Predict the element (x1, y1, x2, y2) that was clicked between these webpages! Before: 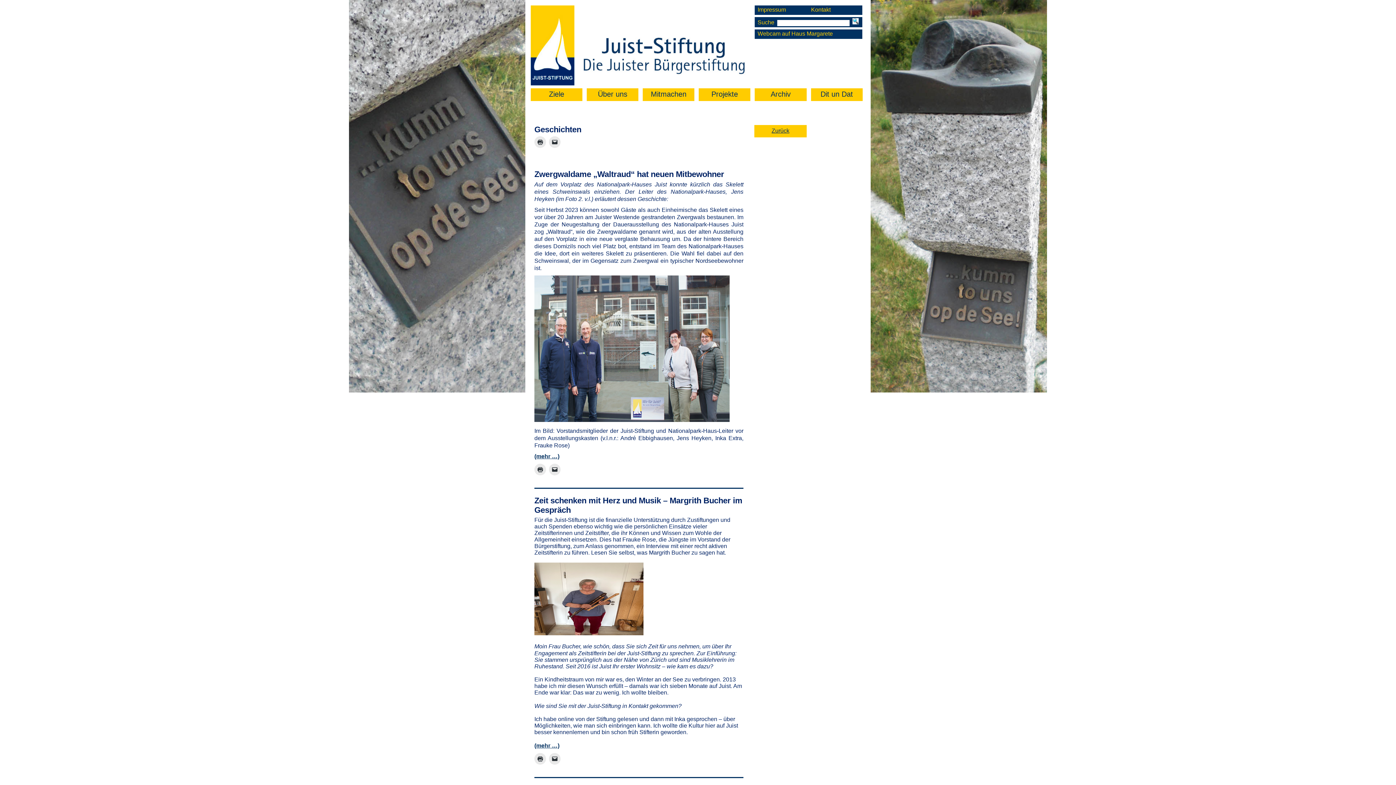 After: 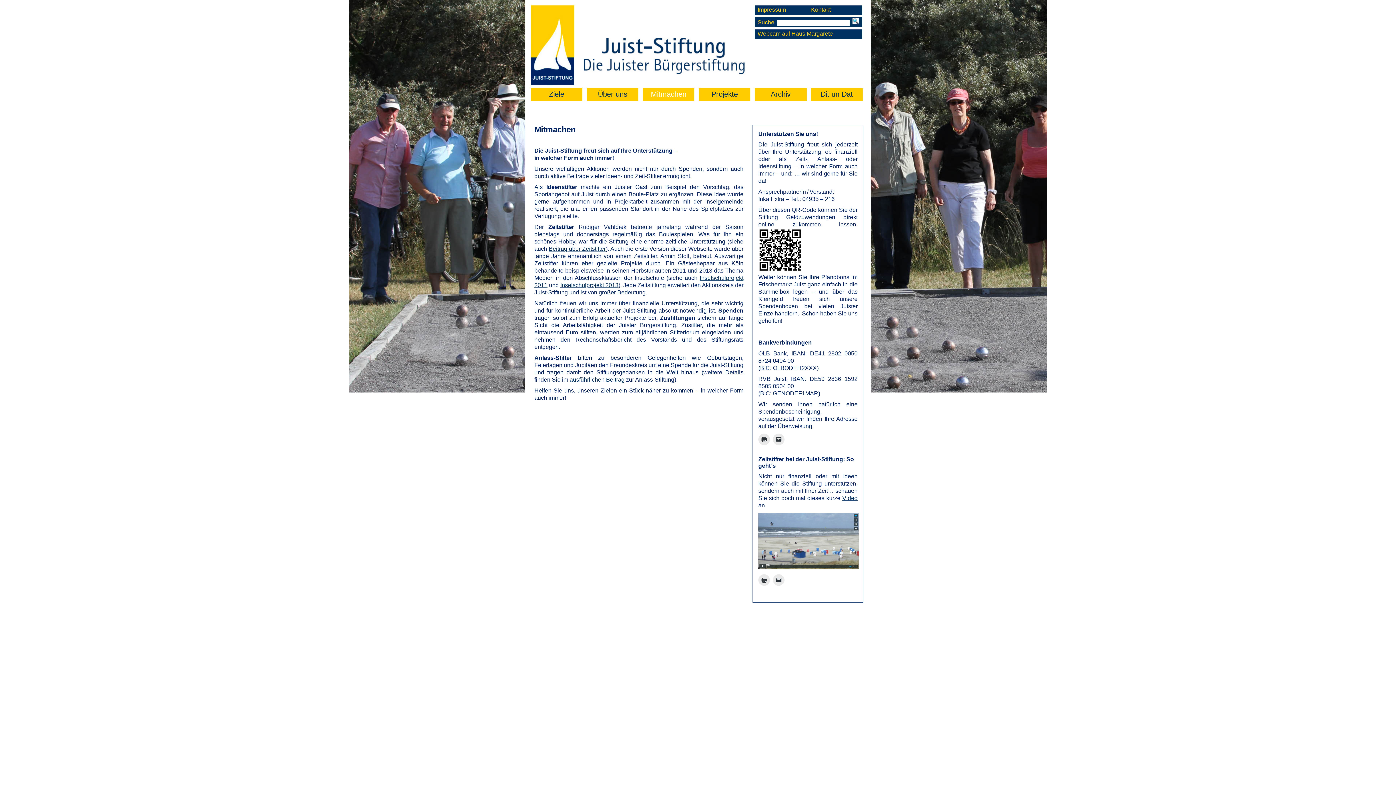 Action: bbox: (651, 90, 686, 98) label: Mitmachen